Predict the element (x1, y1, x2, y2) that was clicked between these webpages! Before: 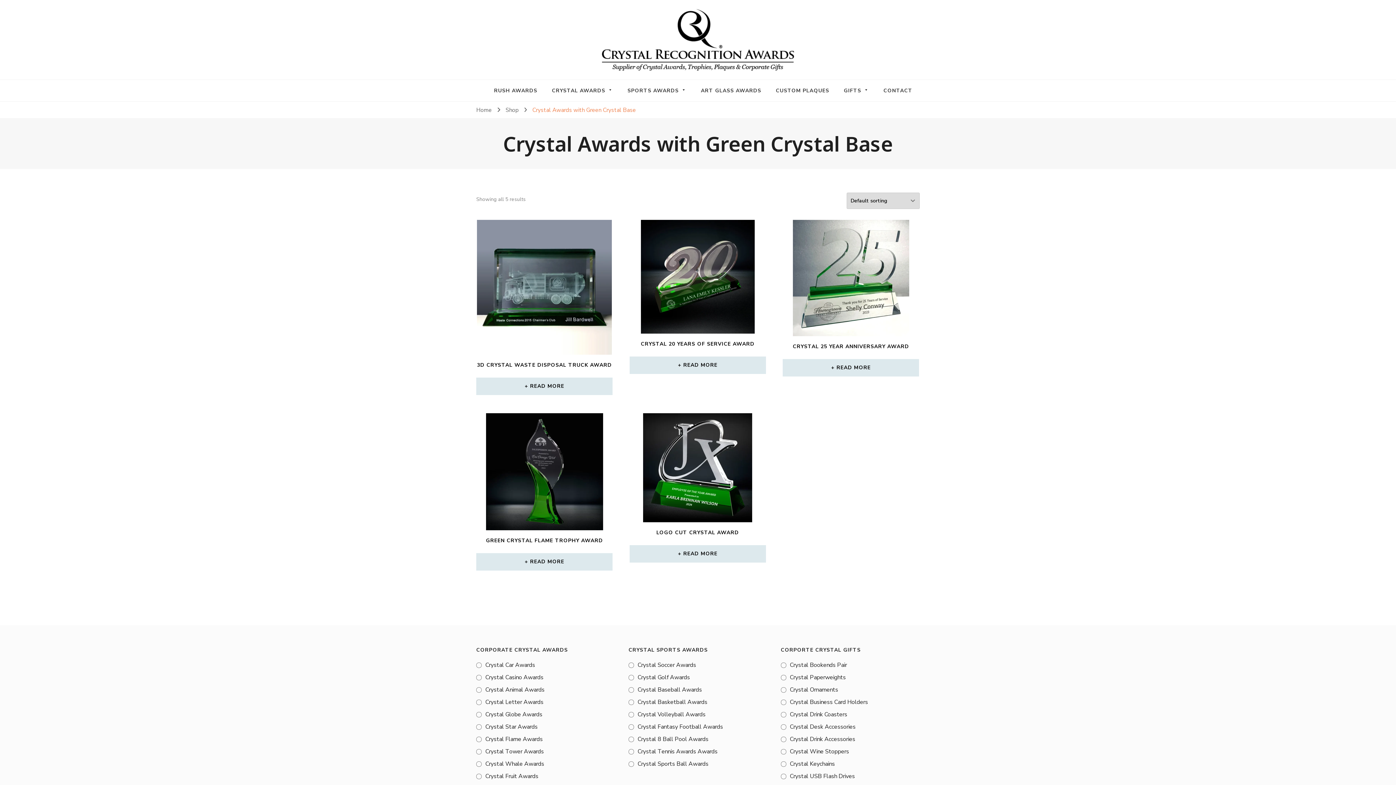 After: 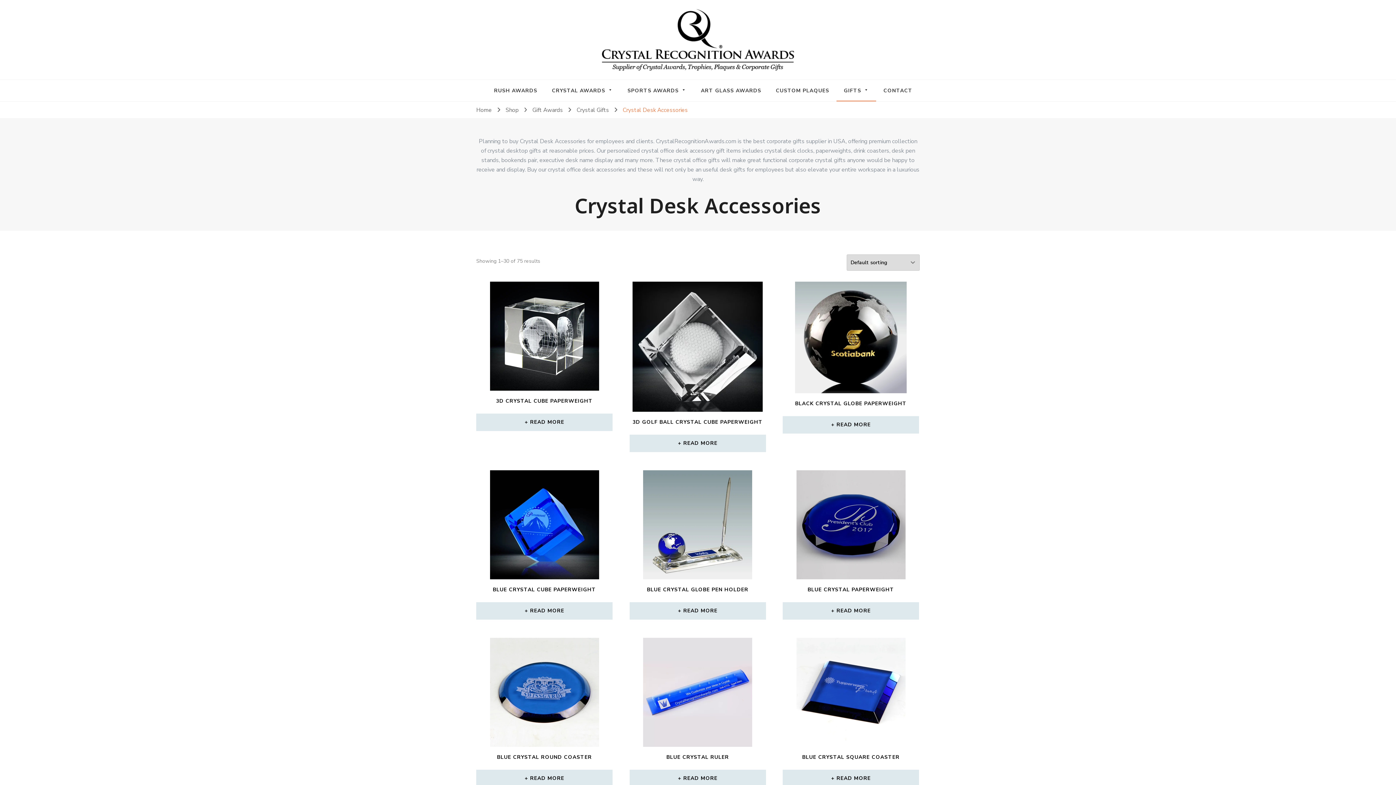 Action: bbox: (780, 722, 855, 731) label: Crystal Desk Accessories